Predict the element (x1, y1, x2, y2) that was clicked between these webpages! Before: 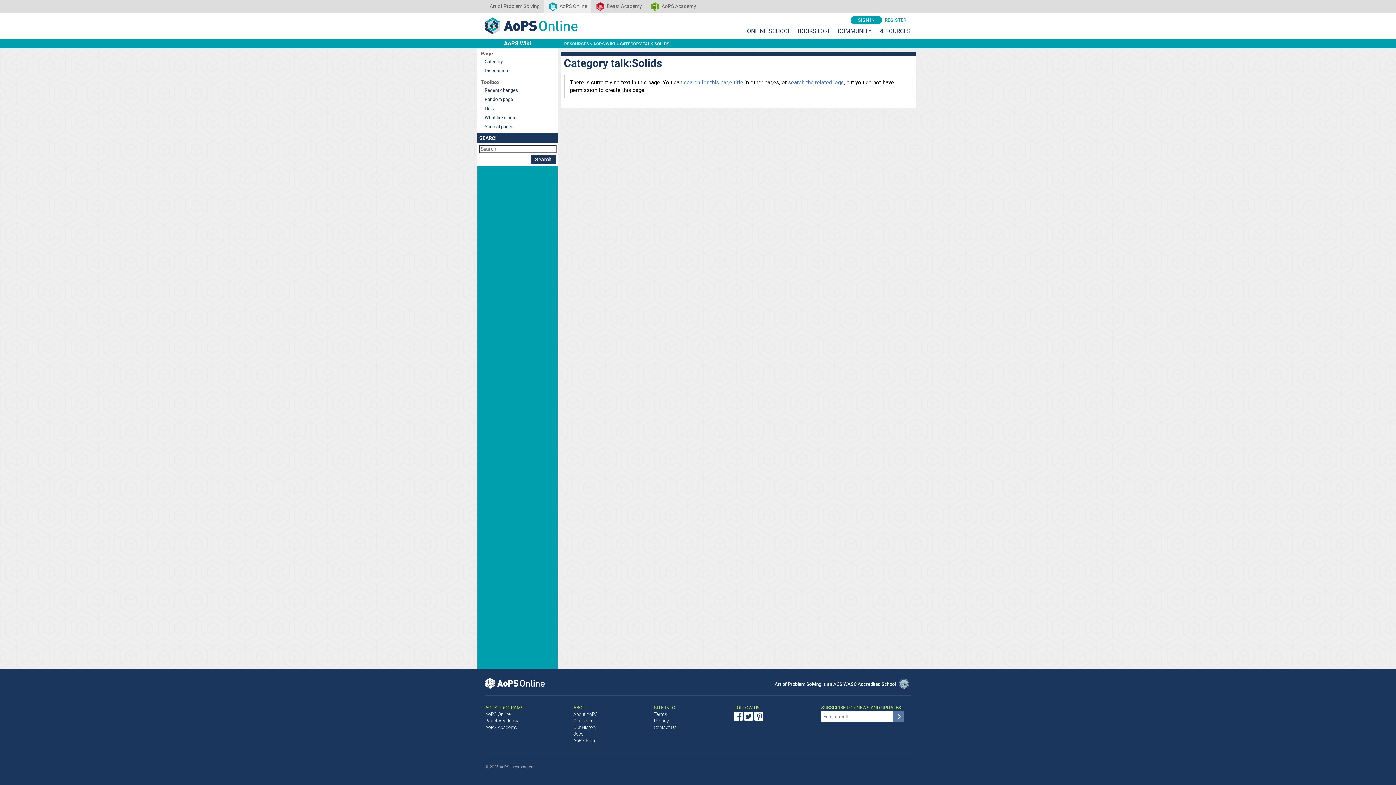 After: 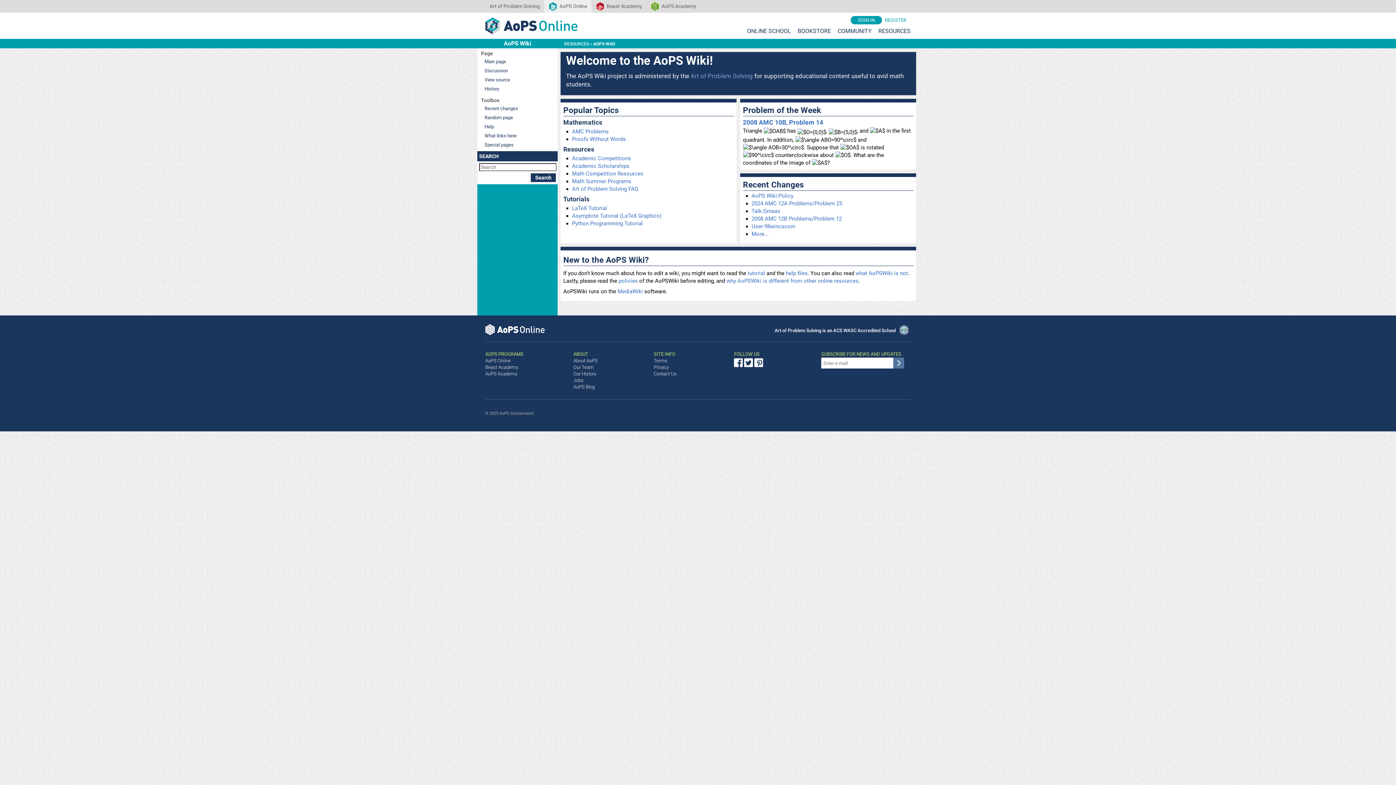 Action: label: AoPS Wiki bbox: (504, 40, 531, 46)